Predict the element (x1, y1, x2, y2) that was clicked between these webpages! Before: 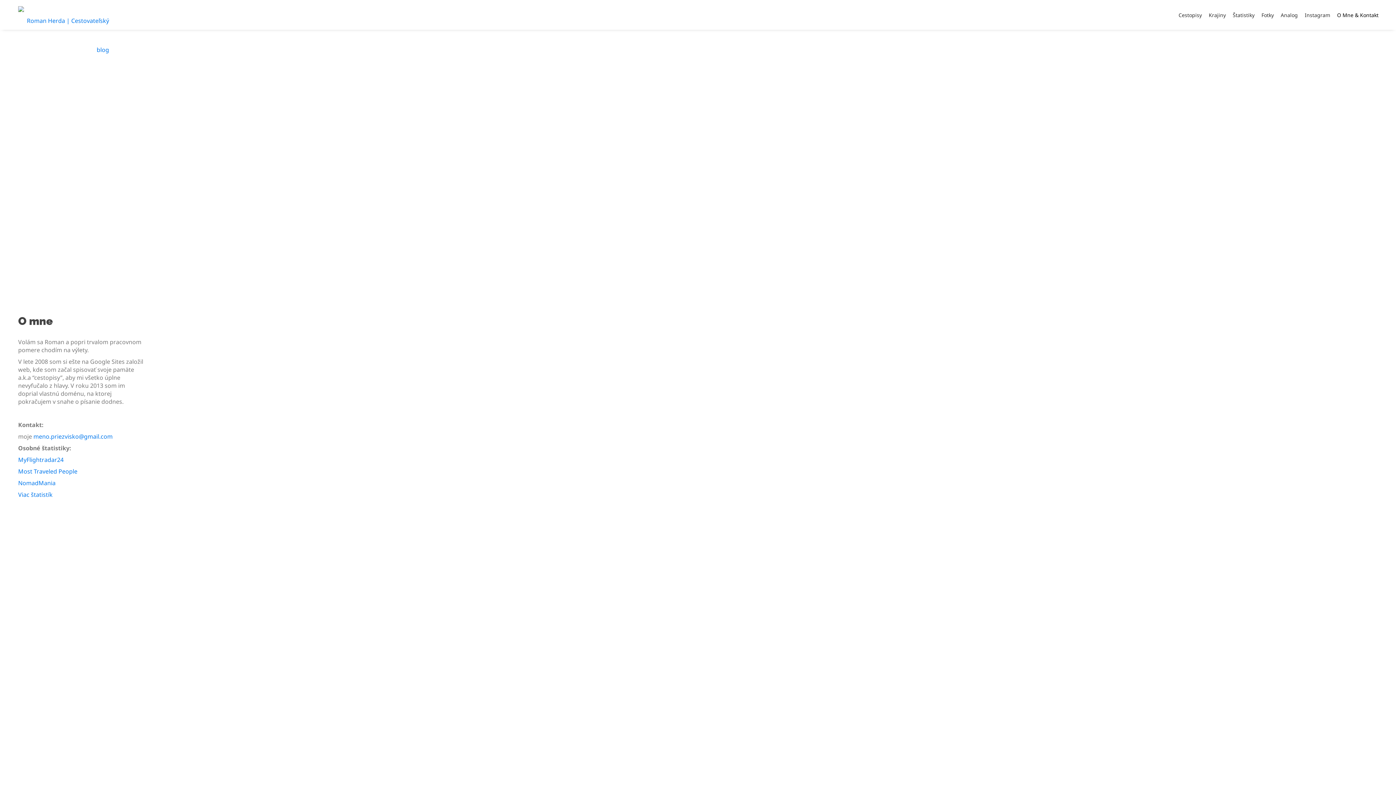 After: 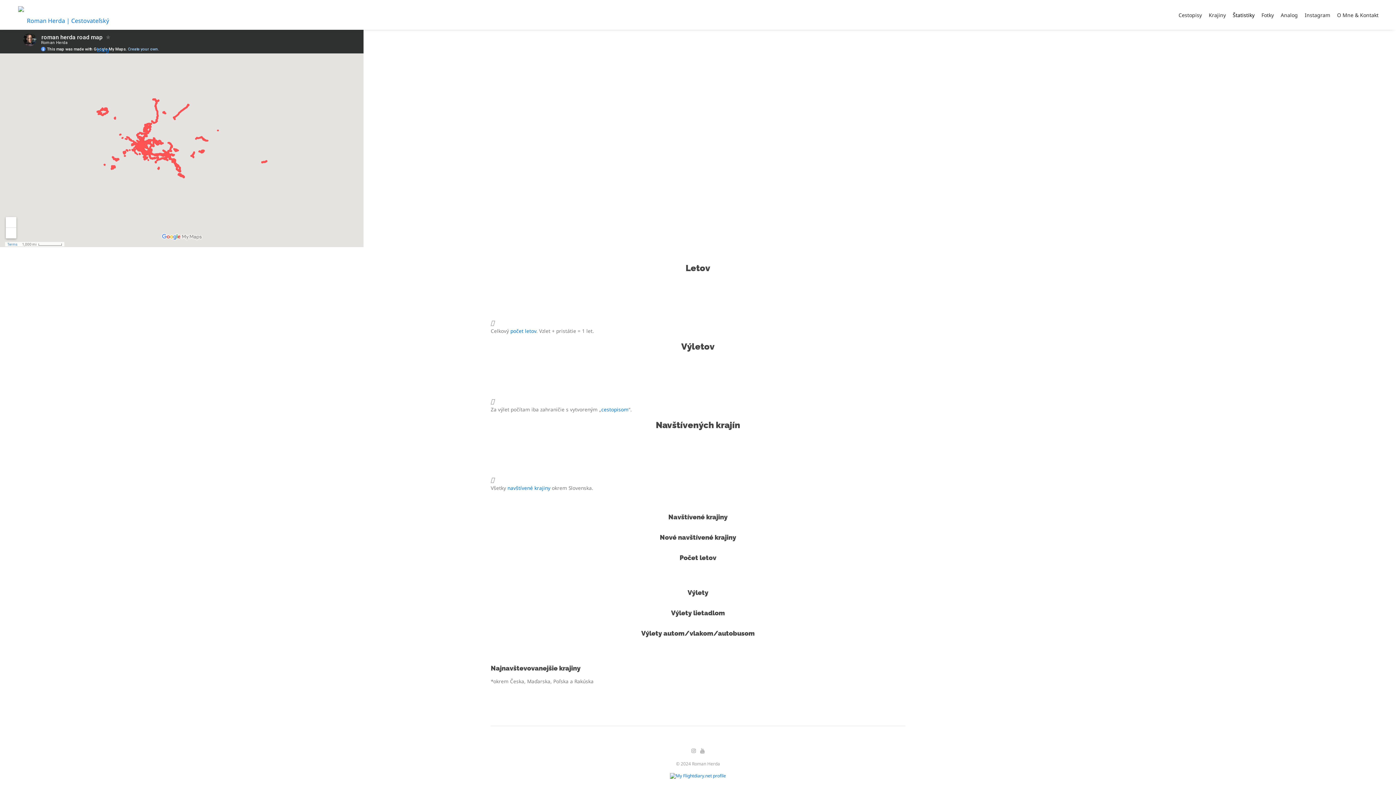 Action: label: Štatistiky bbox: (1233, 0, 1254, 29)